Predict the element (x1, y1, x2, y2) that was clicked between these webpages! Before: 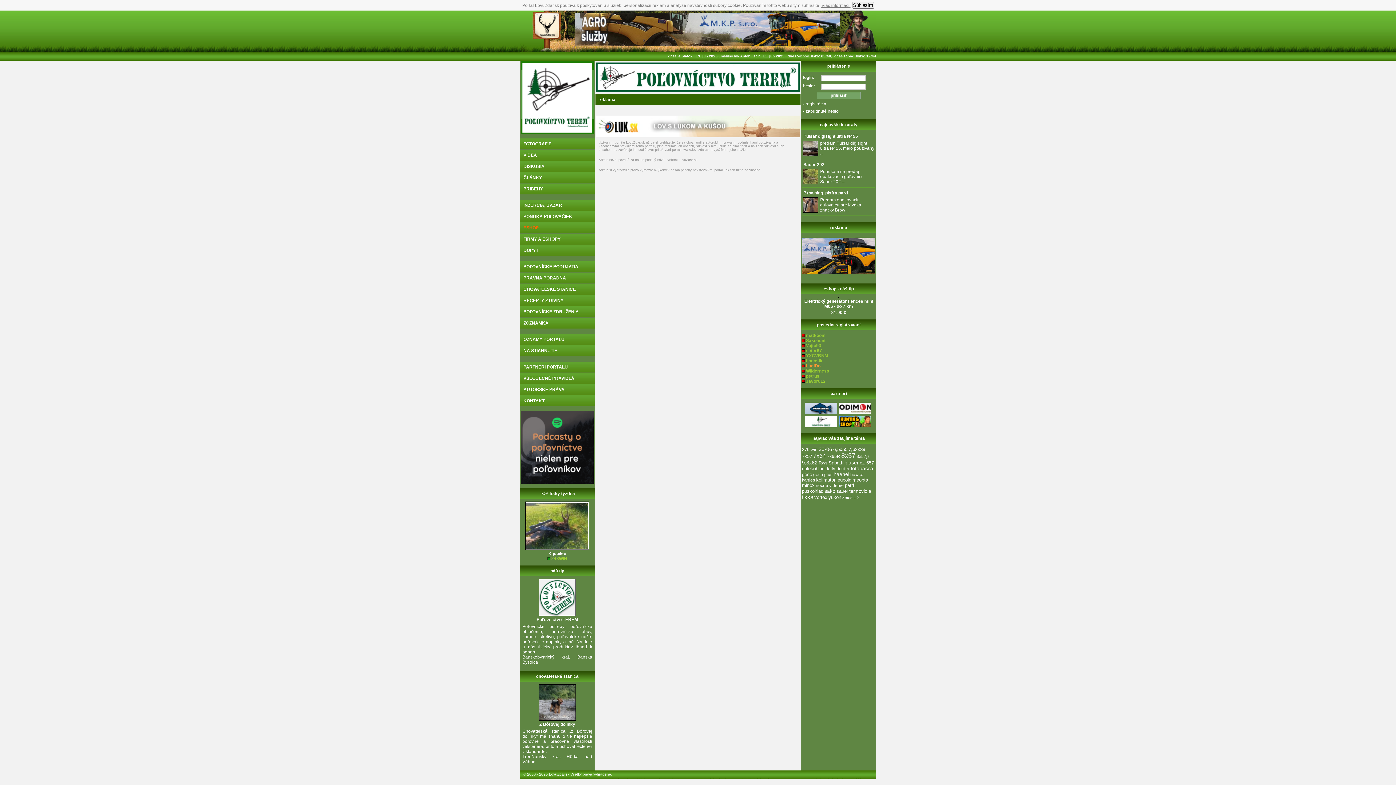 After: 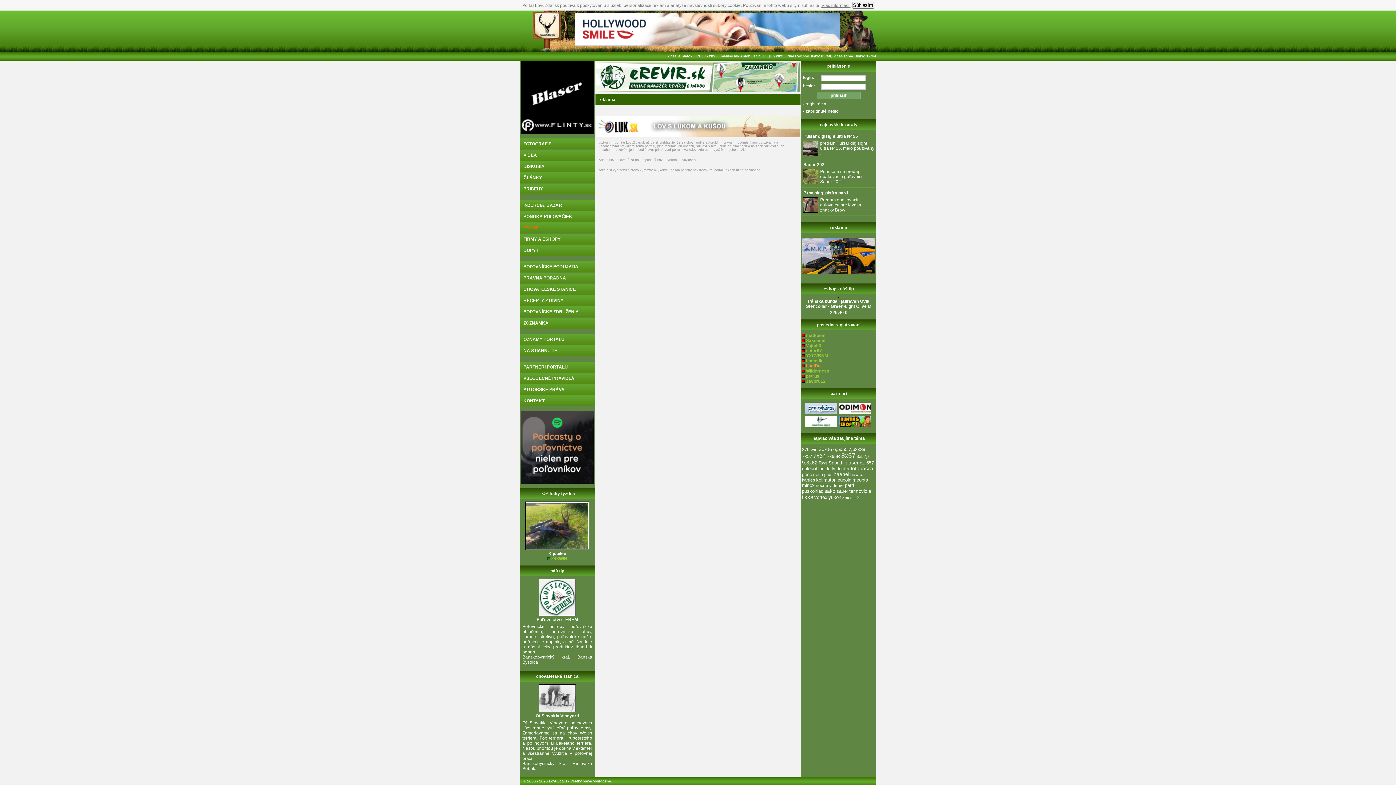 Action: bbox: (806, 353, 828, 358) label: YXCVBNM